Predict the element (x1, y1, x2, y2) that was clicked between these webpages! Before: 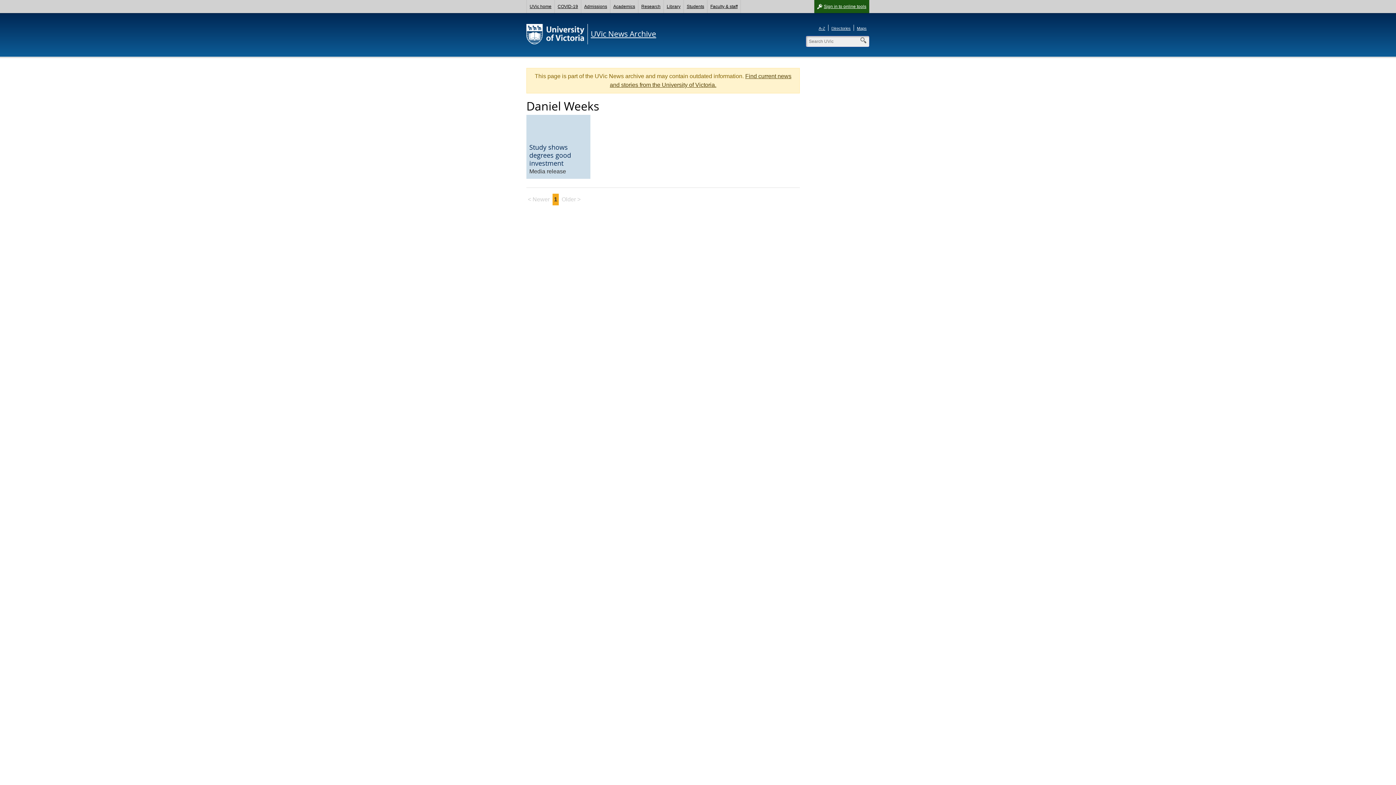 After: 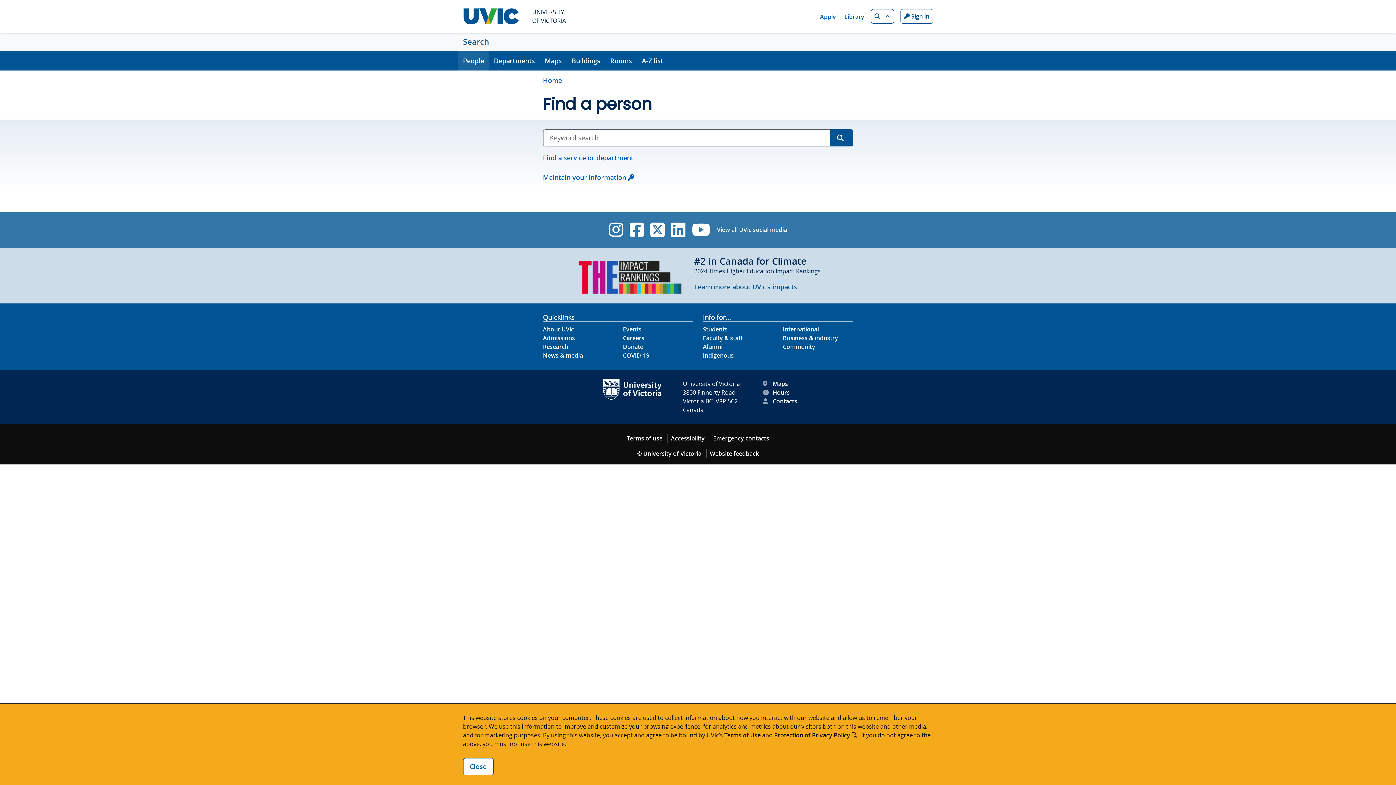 Action: label: Directories bbox: (831, 26, 850, 30)